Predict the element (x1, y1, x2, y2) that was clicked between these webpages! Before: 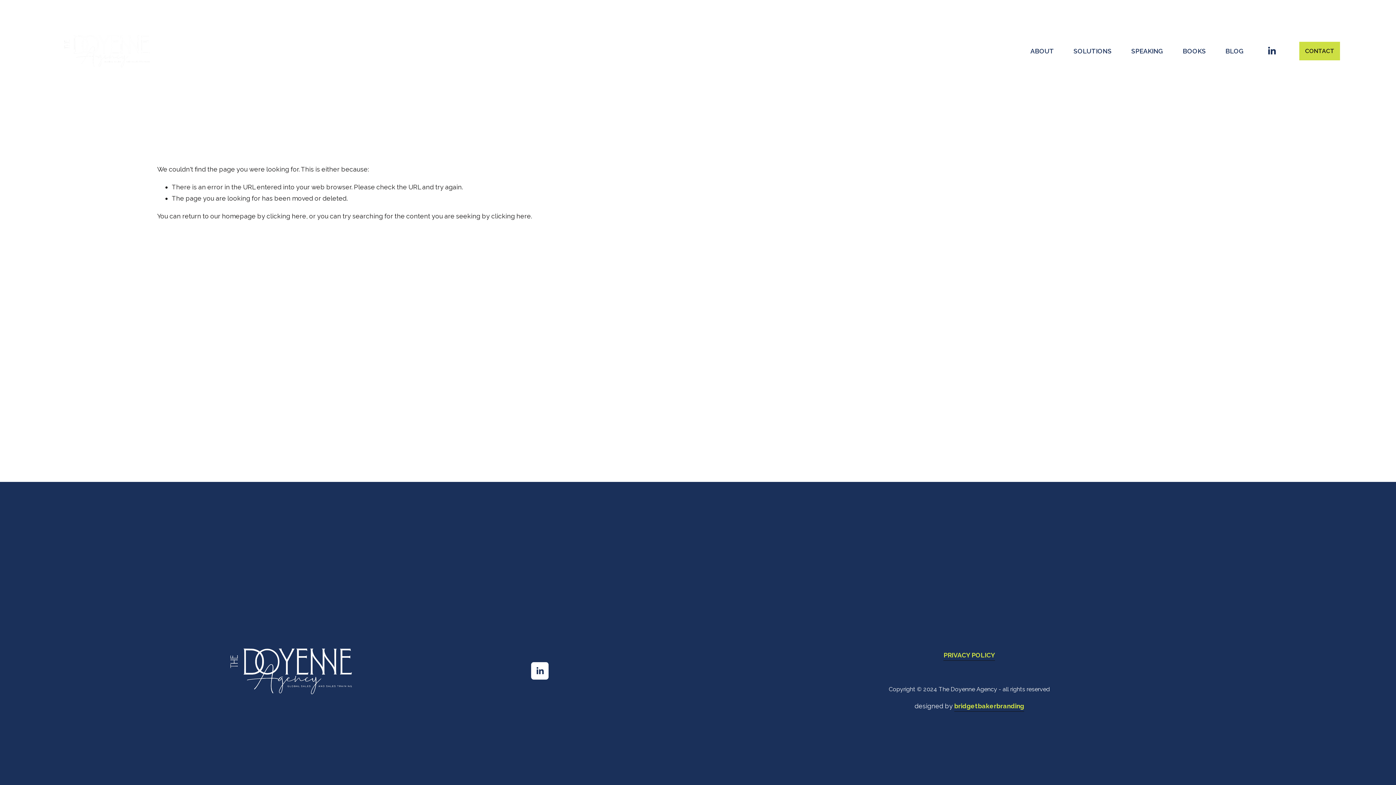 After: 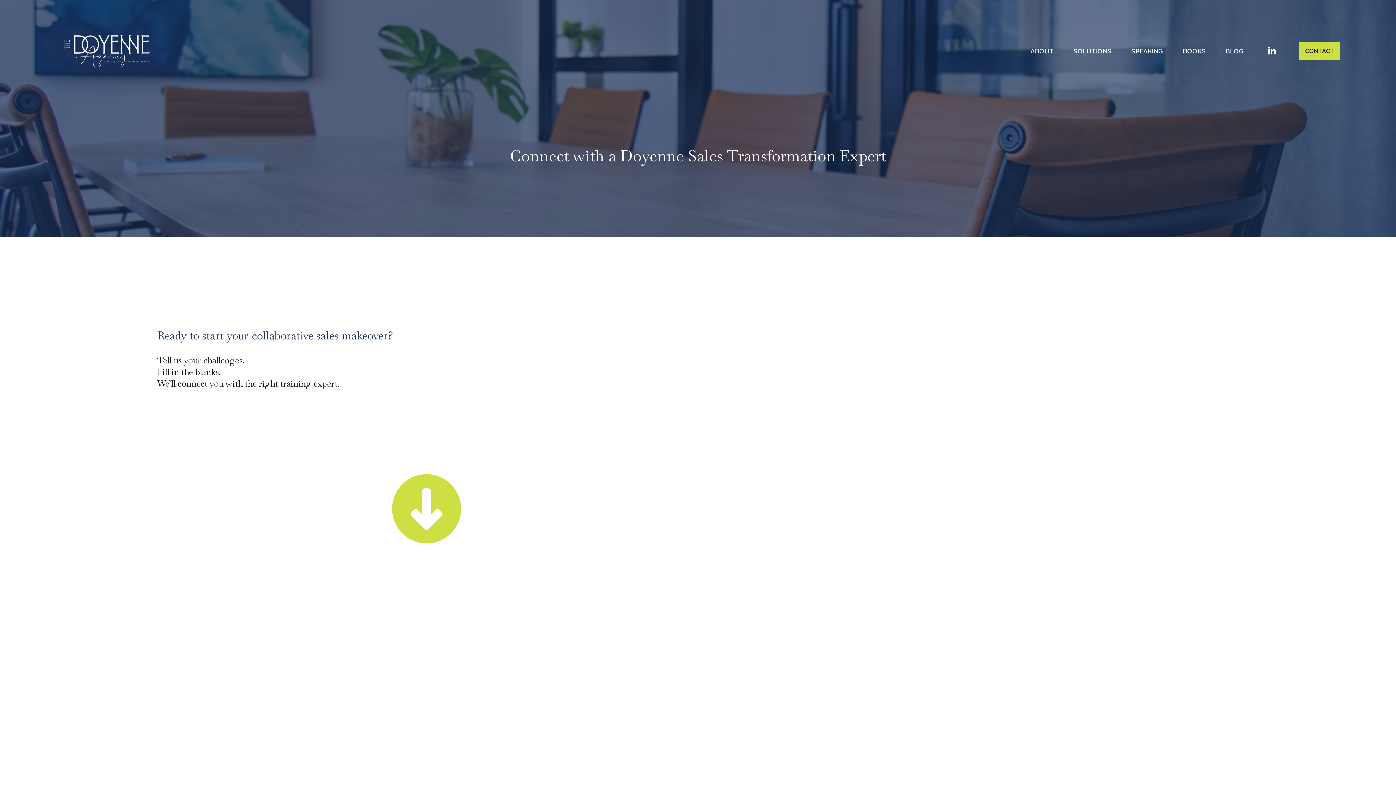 Action: label: CONTACT bbox: (1299, 41, 1340, 60)